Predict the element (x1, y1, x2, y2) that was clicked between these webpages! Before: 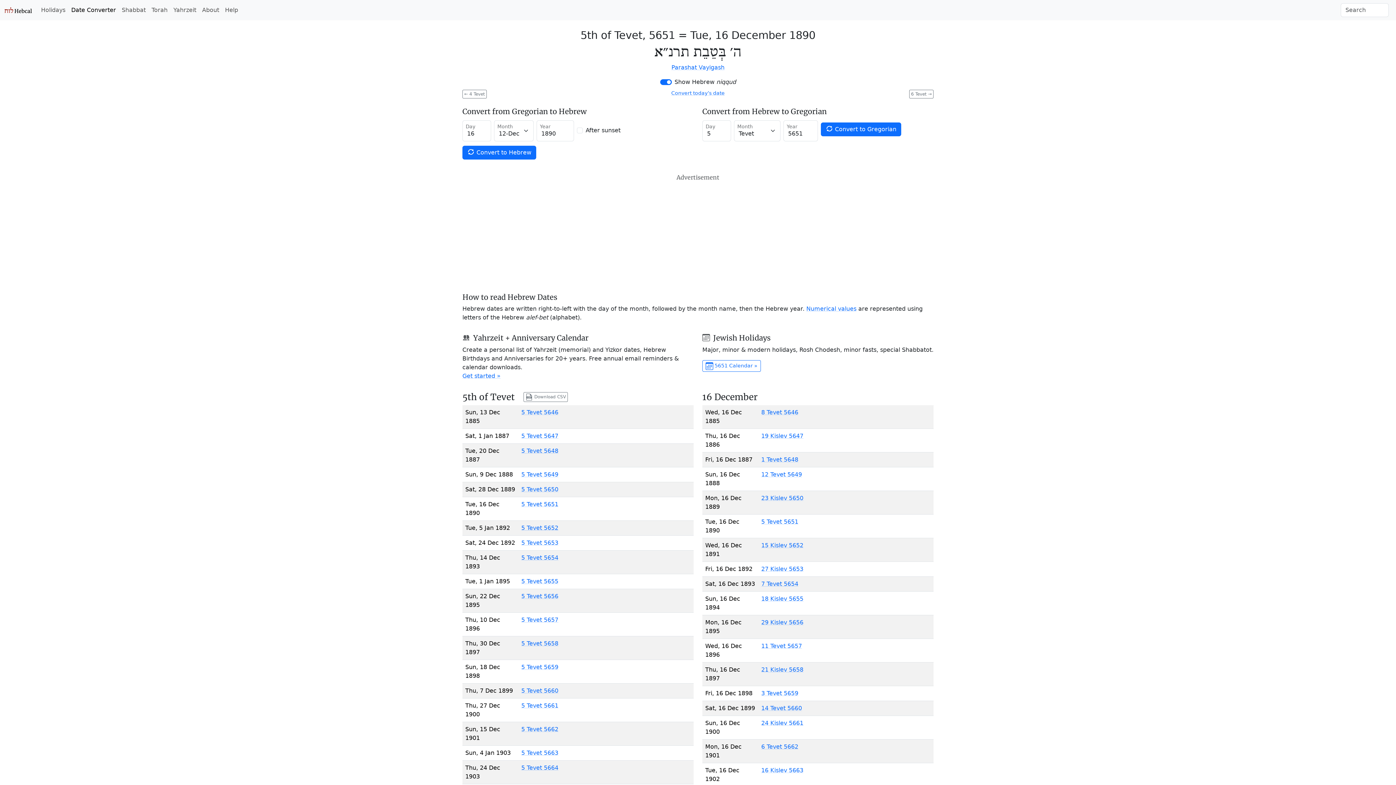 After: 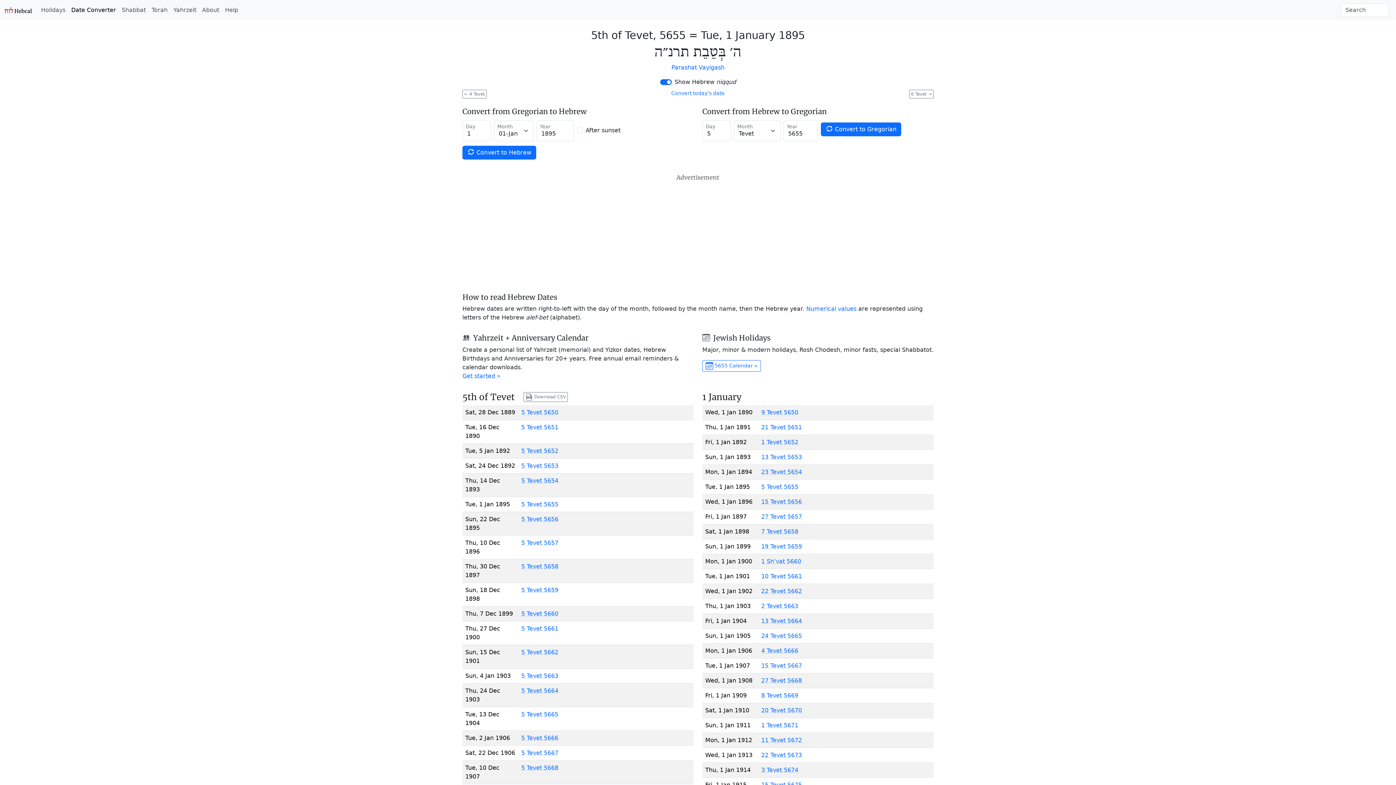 Action: bbox: (521, 578, 558, 585) label: 5 Tevet 5655